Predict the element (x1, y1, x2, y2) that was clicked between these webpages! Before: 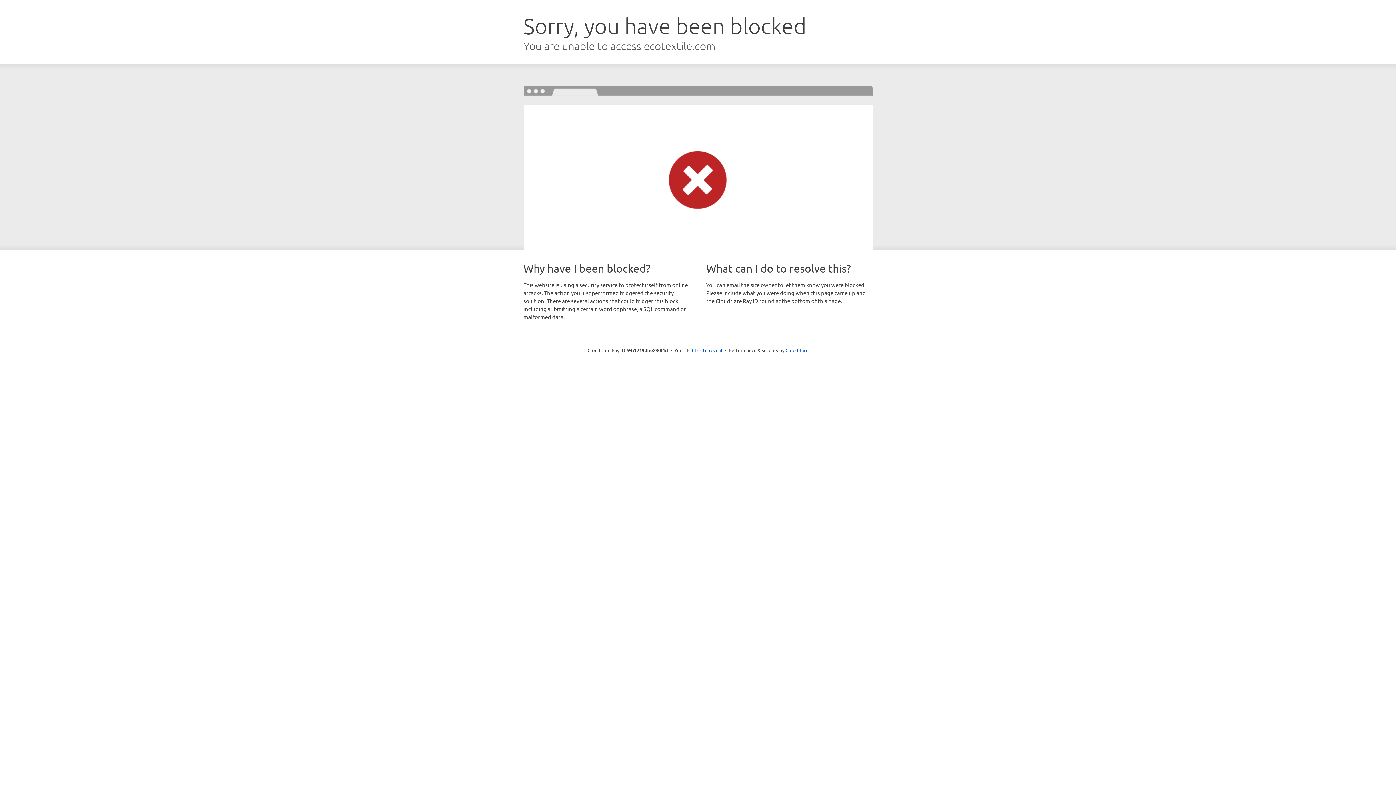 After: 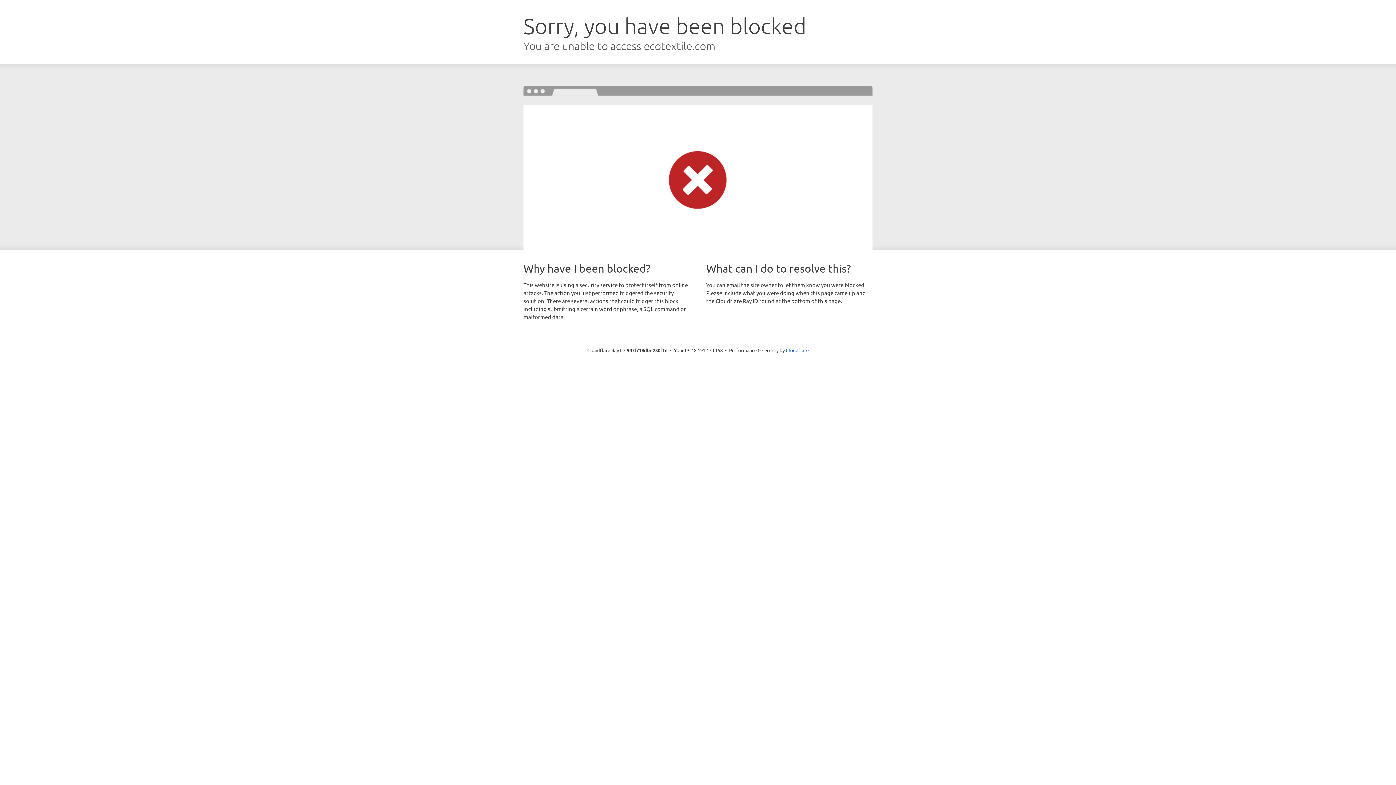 Action: label: Click to reveal bbox: (692, 346, 722, 353)